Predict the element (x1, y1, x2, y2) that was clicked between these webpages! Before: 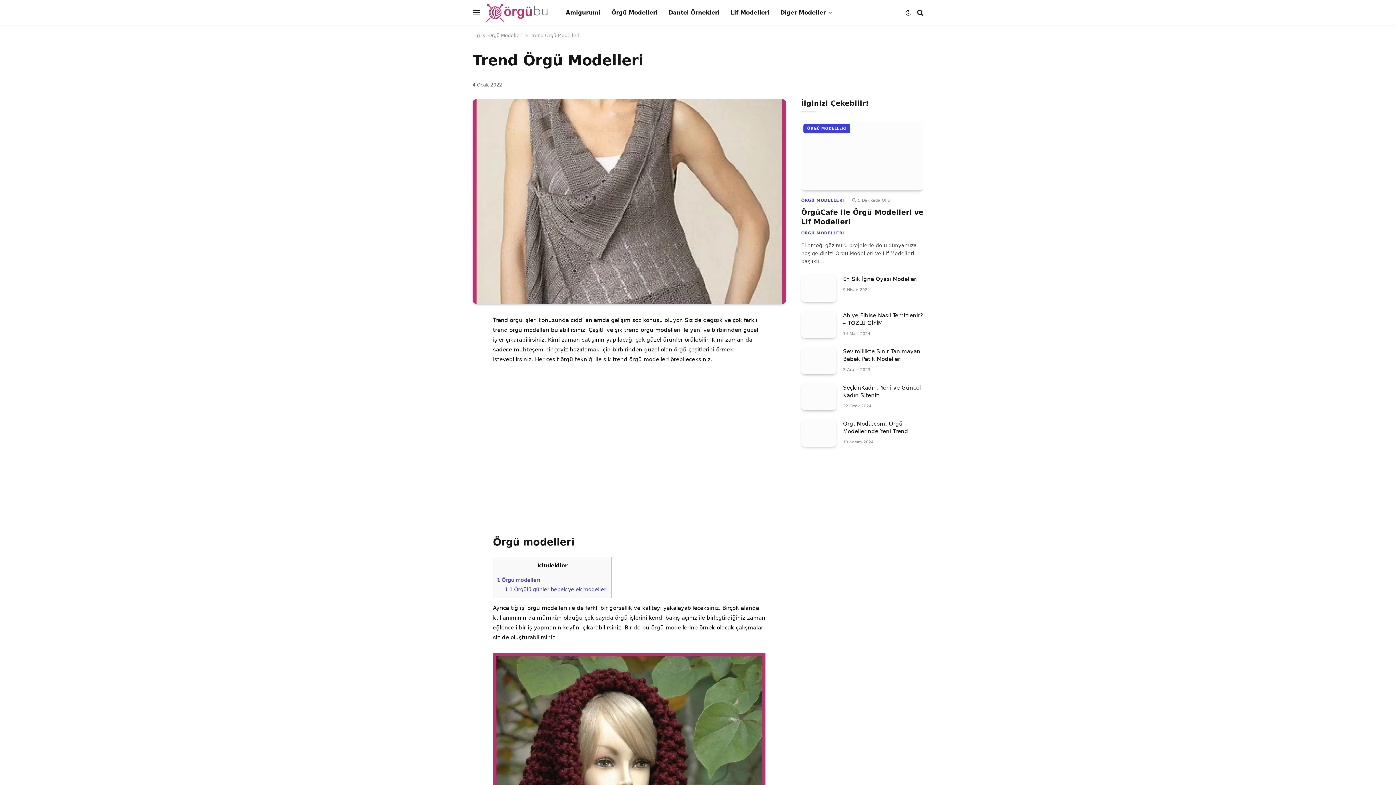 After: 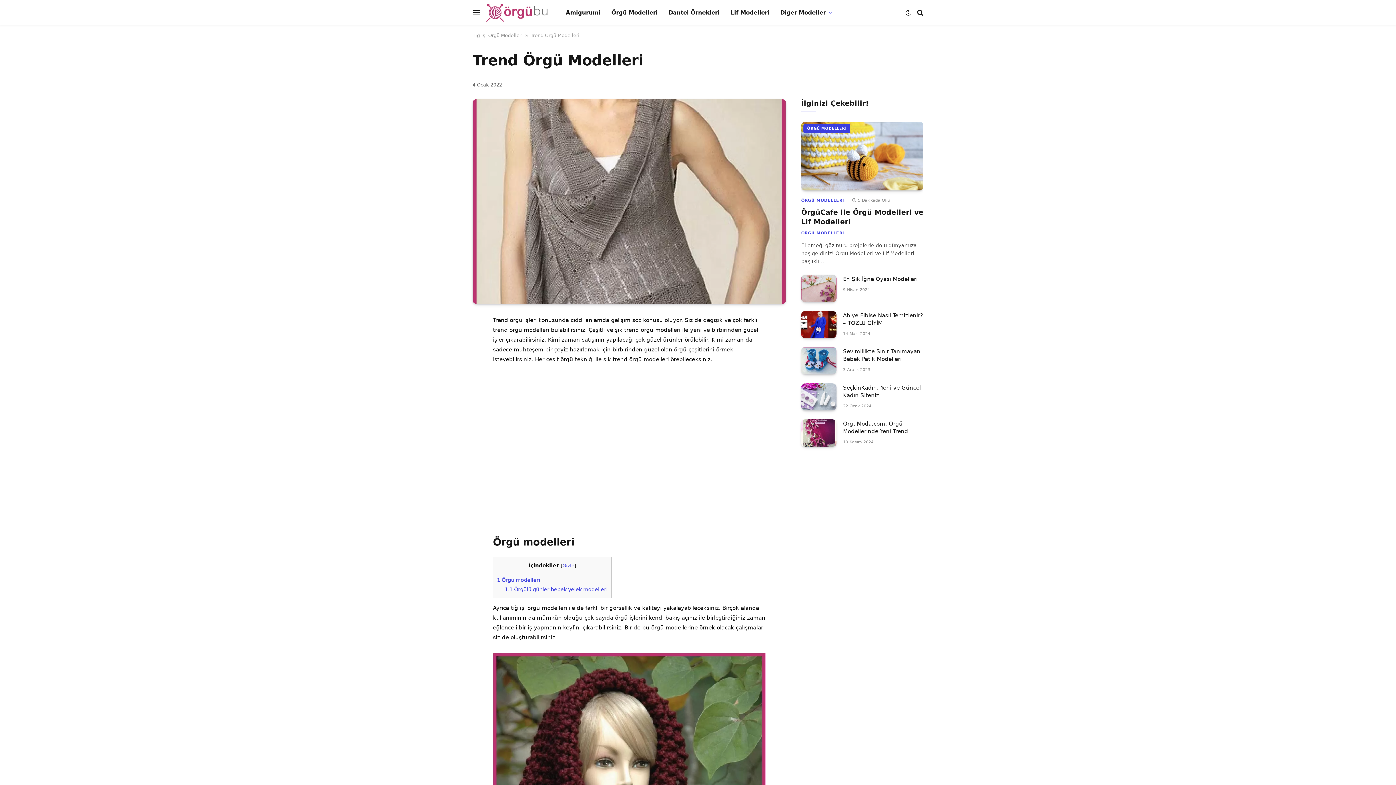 Action: bbox: (801, 121, 923, 190)